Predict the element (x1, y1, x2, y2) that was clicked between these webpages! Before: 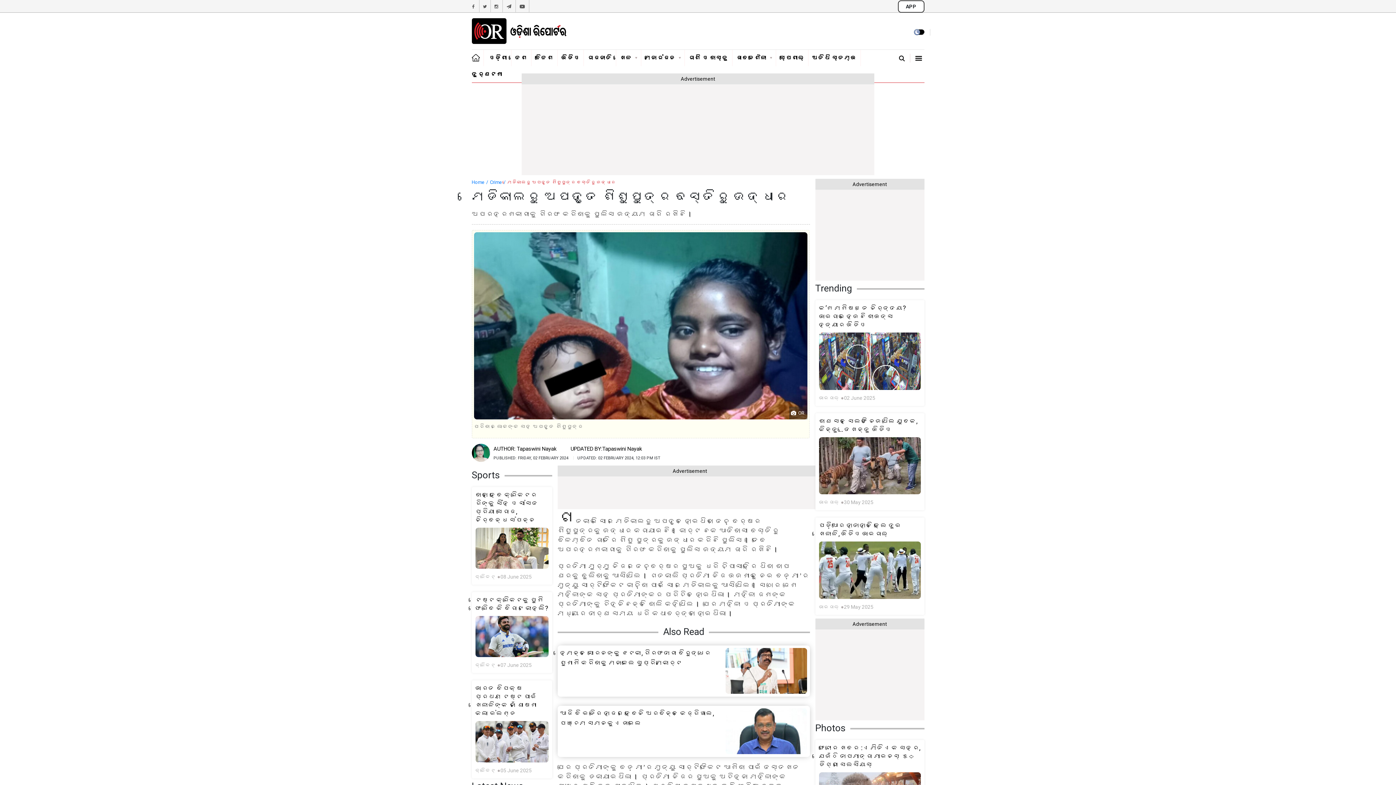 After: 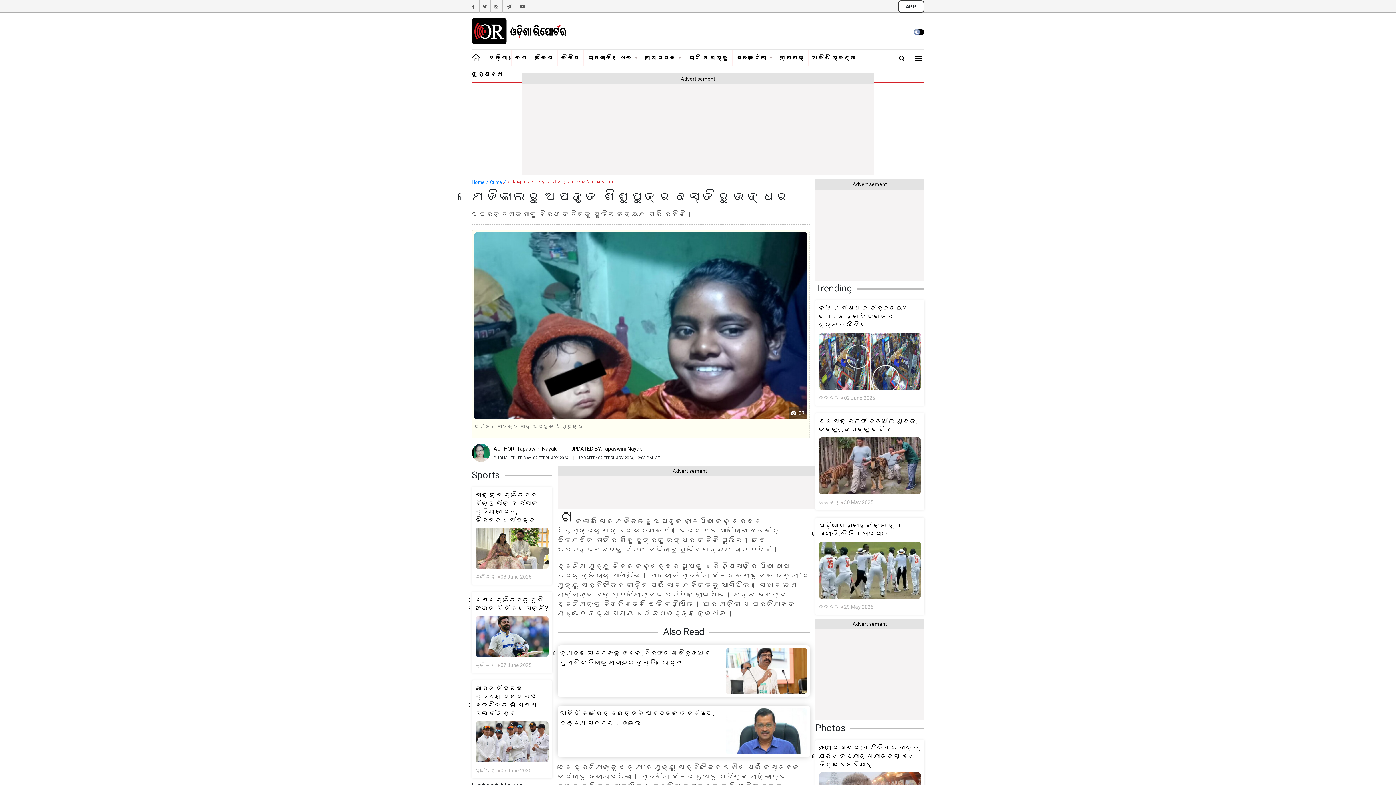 Action: bbox: (898, 0, 924, 12) label: APP